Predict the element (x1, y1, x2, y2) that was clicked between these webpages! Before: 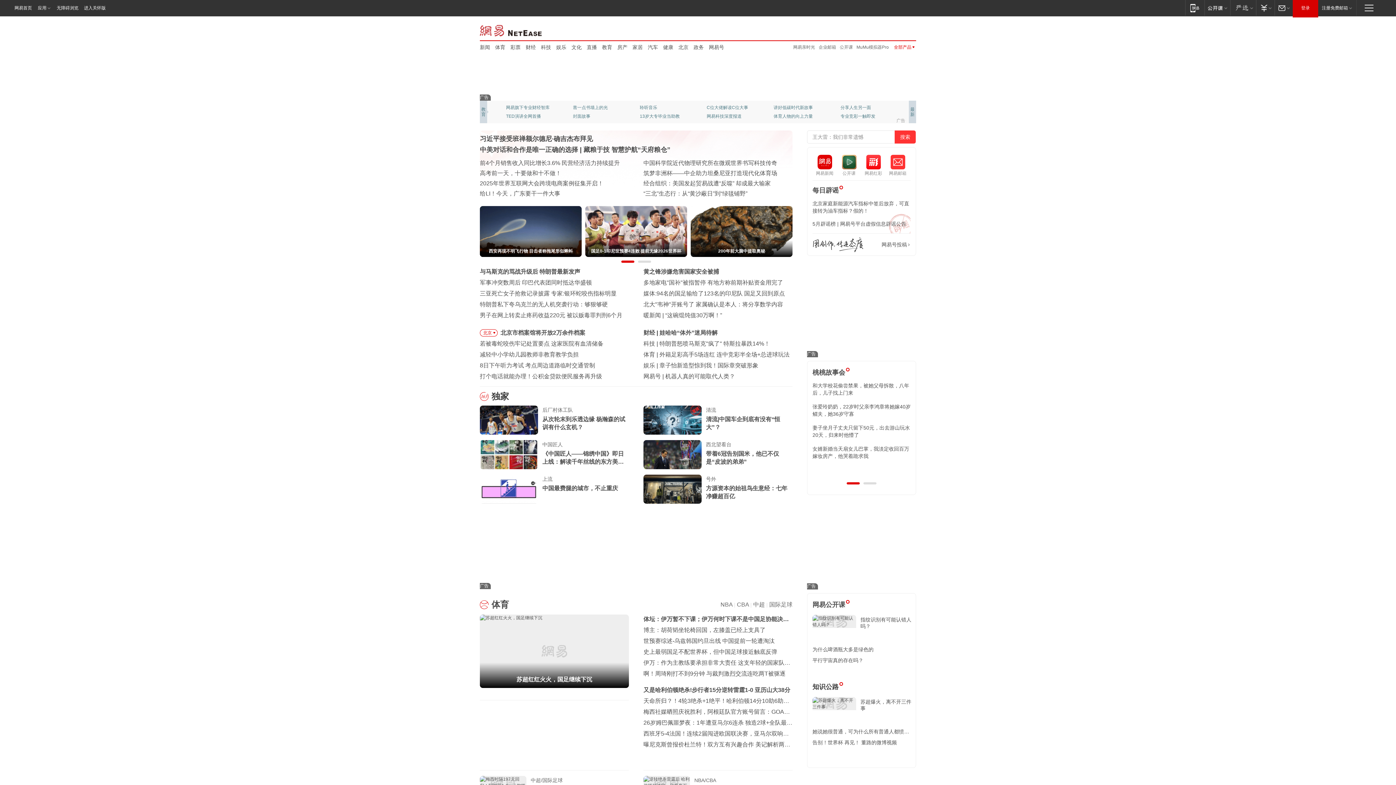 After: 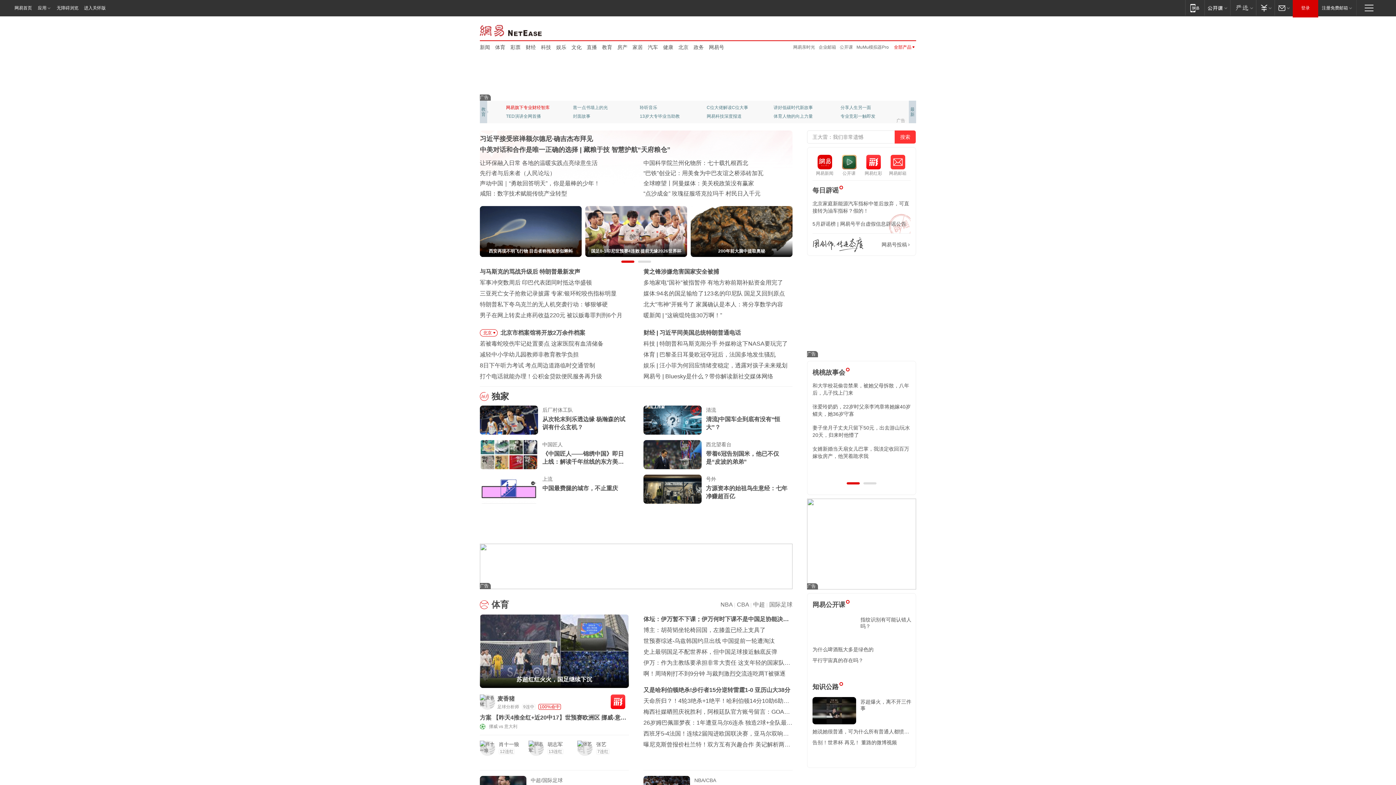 Action: bbox: (506, 103, 554, 112) label: 网易旗下专业财经智库